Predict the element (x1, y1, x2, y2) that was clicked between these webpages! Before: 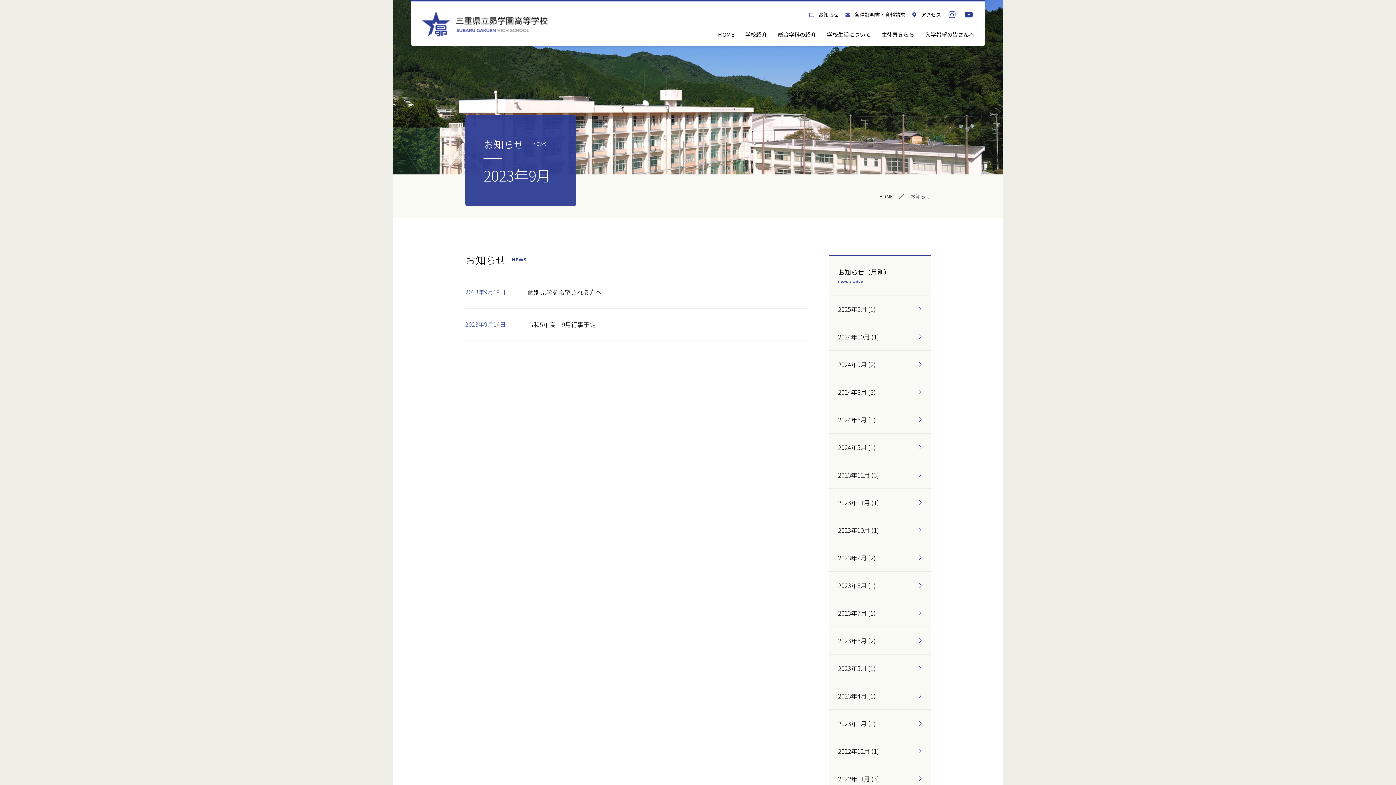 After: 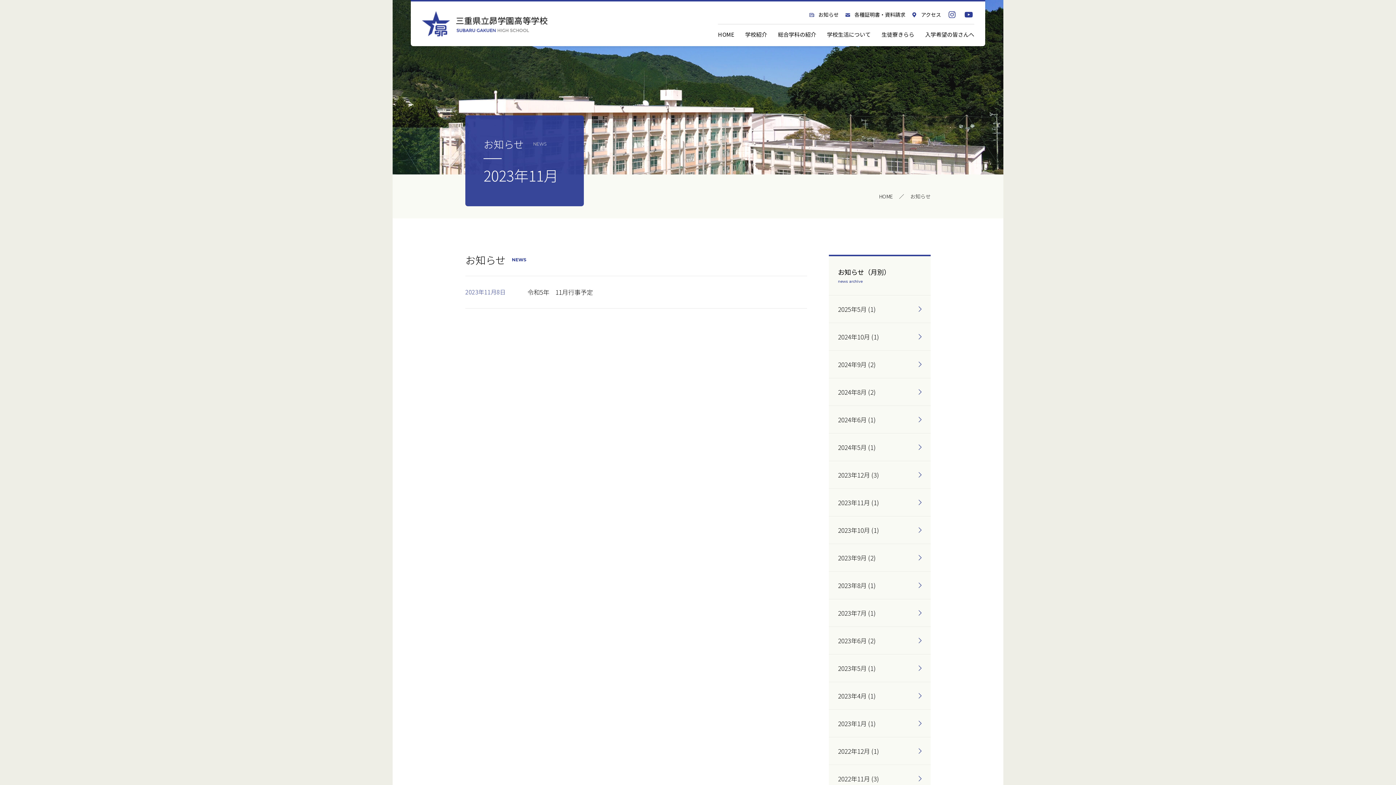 Action: bbox: (829, 489, 930, 516) label: 2023年11月 (1)